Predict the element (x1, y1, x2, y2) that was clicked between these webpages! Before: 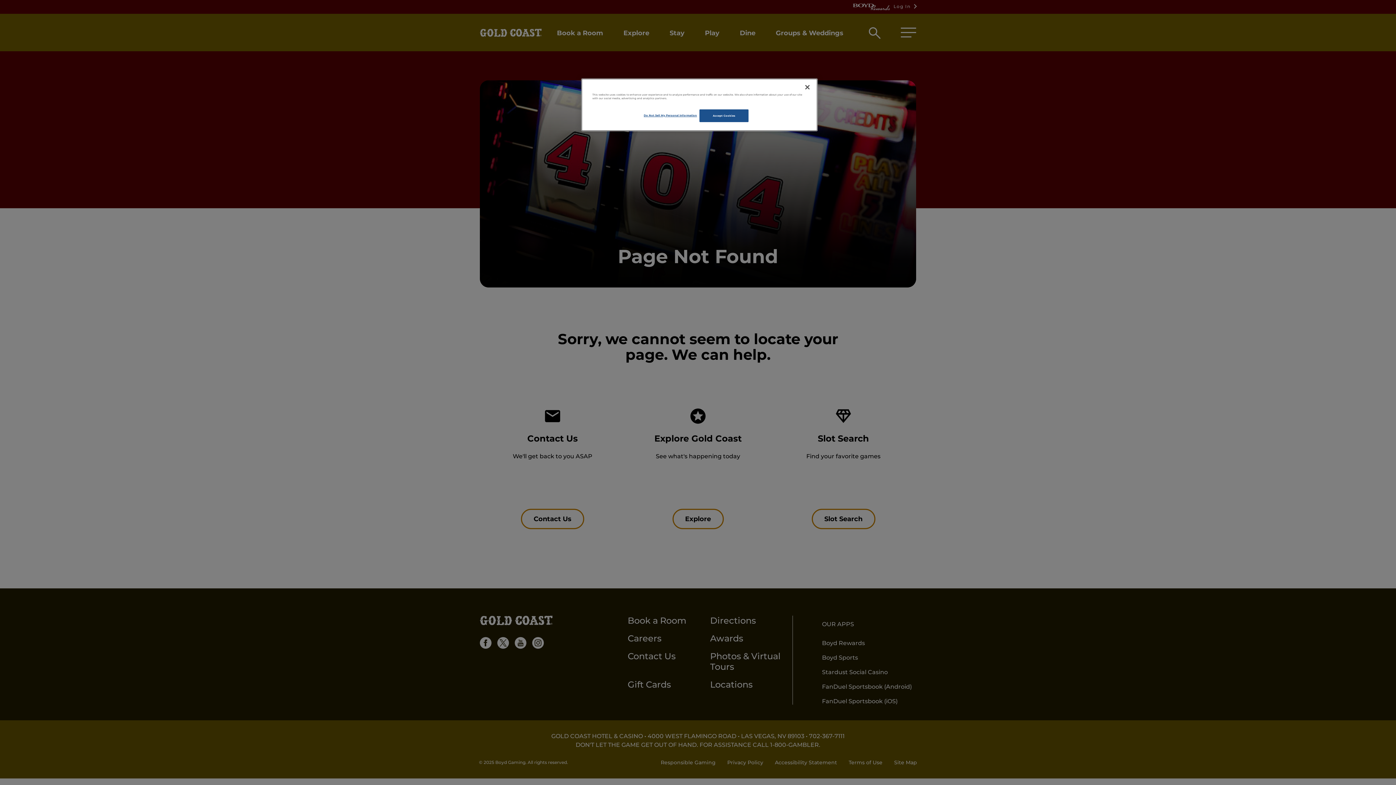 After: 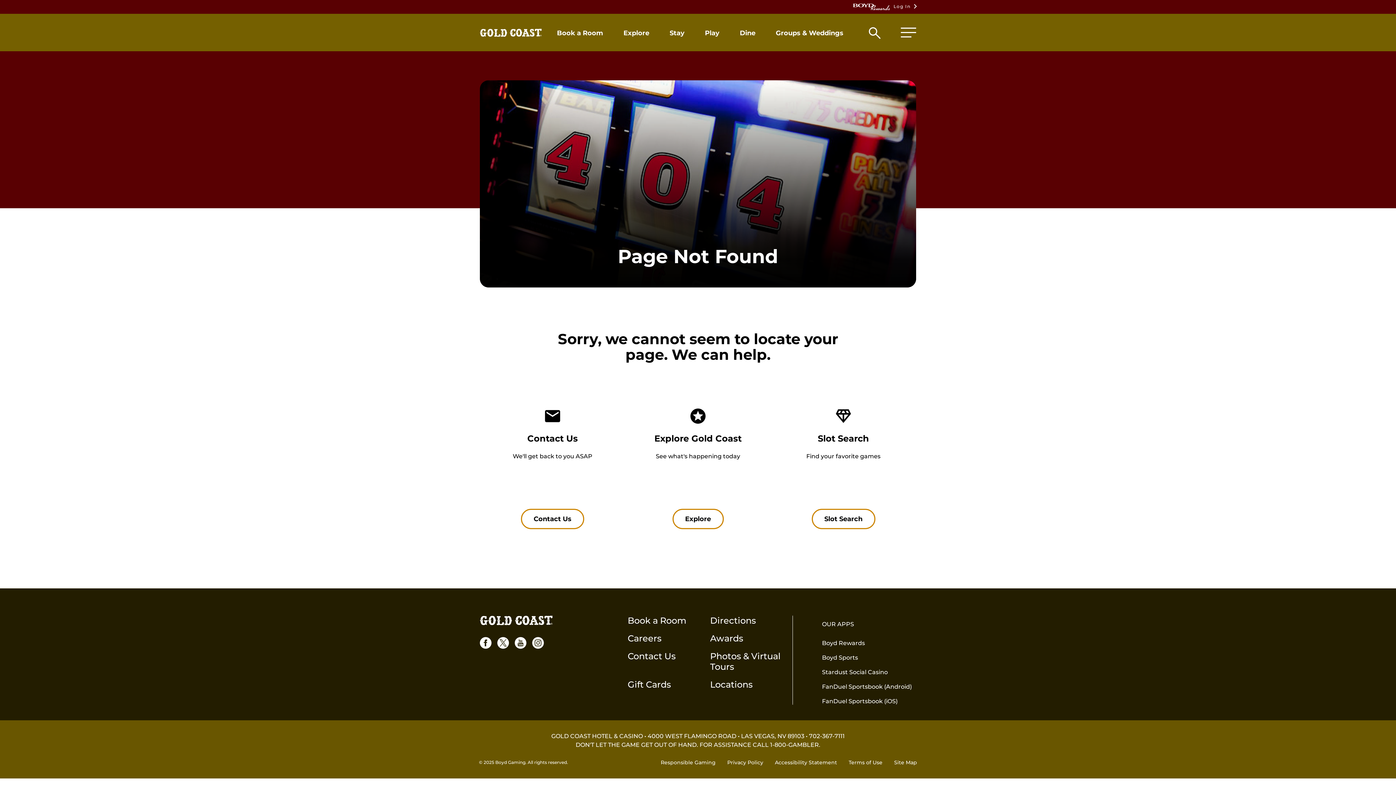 Action: bbox: (799, 79, 815, 95) label: Close